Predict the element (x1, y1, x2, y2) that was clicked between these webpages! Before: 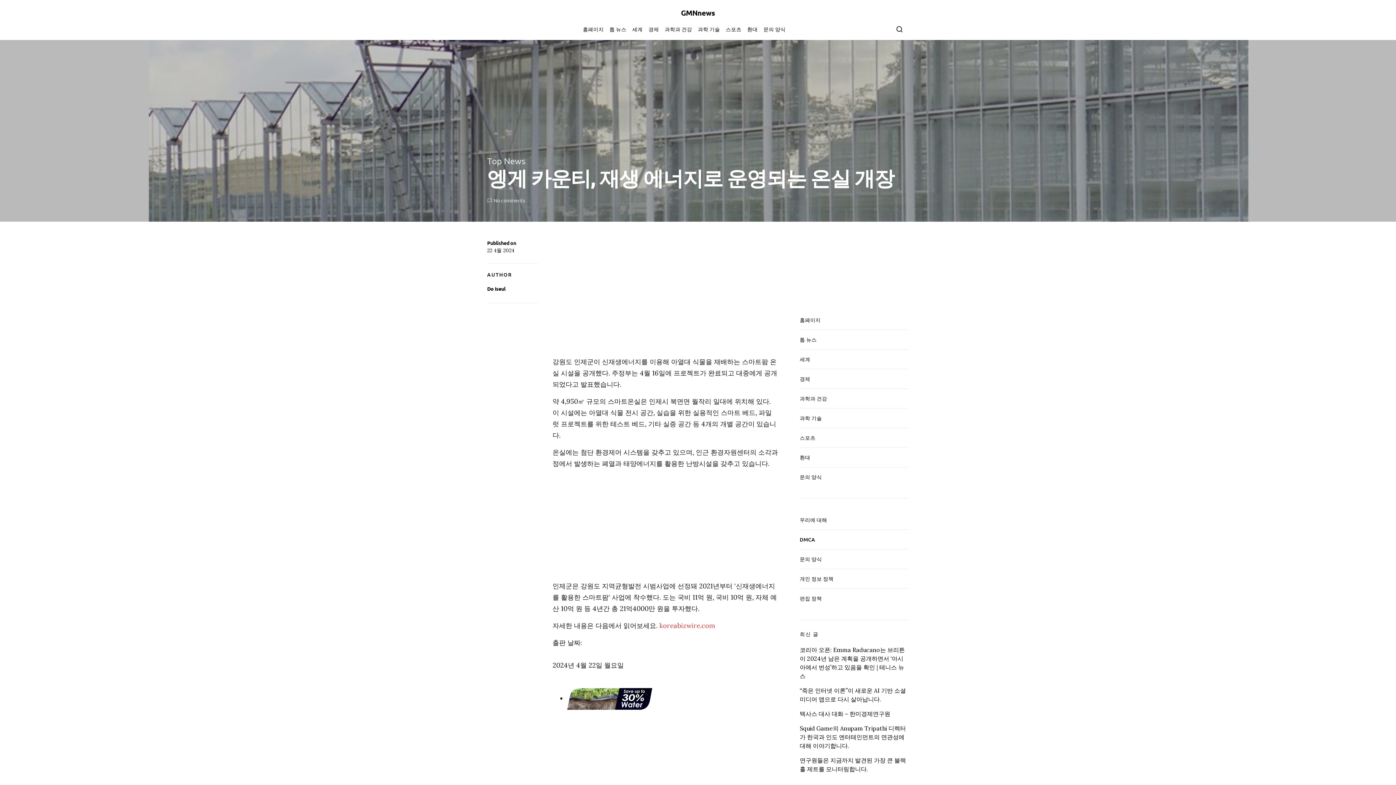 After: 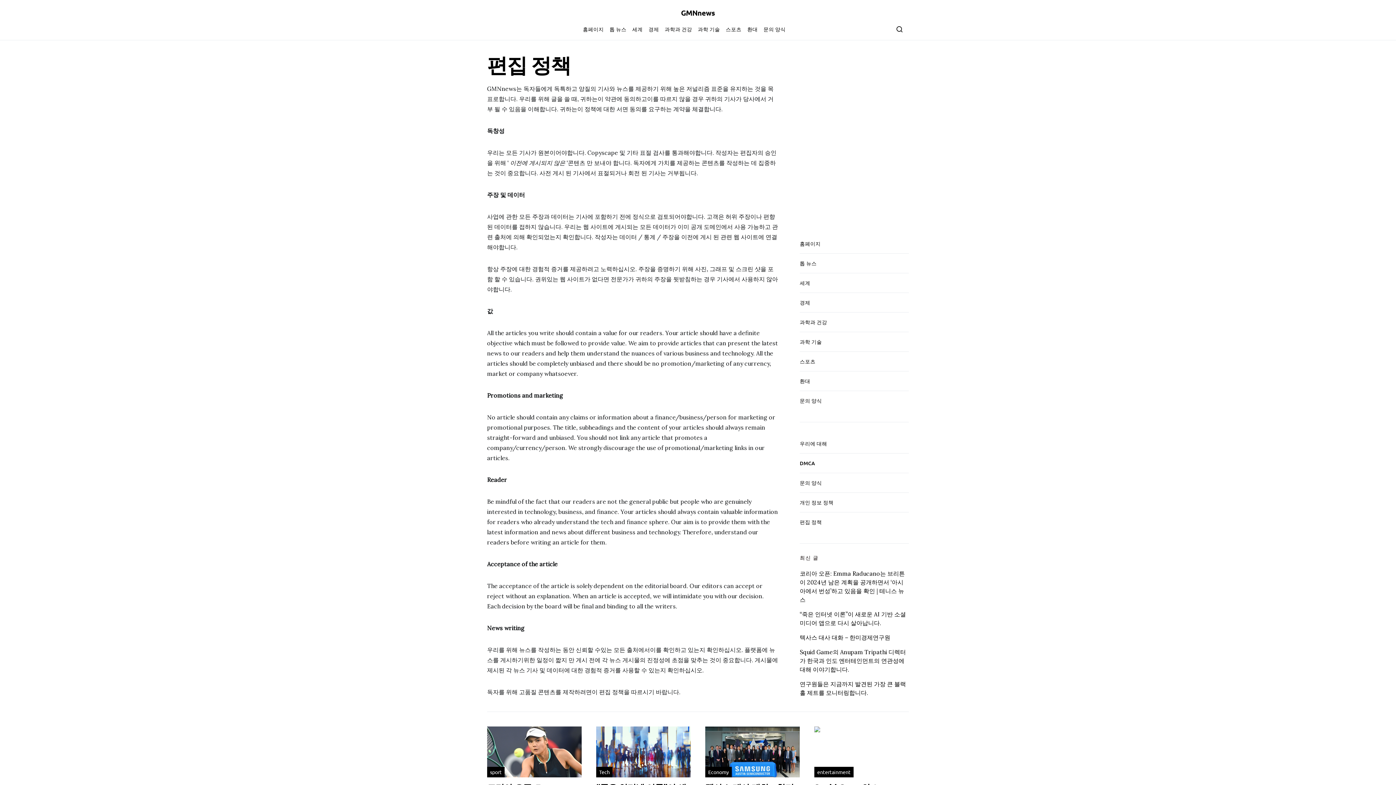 Action: bbox: (800, 589, 909, 608) label: 편집 정책